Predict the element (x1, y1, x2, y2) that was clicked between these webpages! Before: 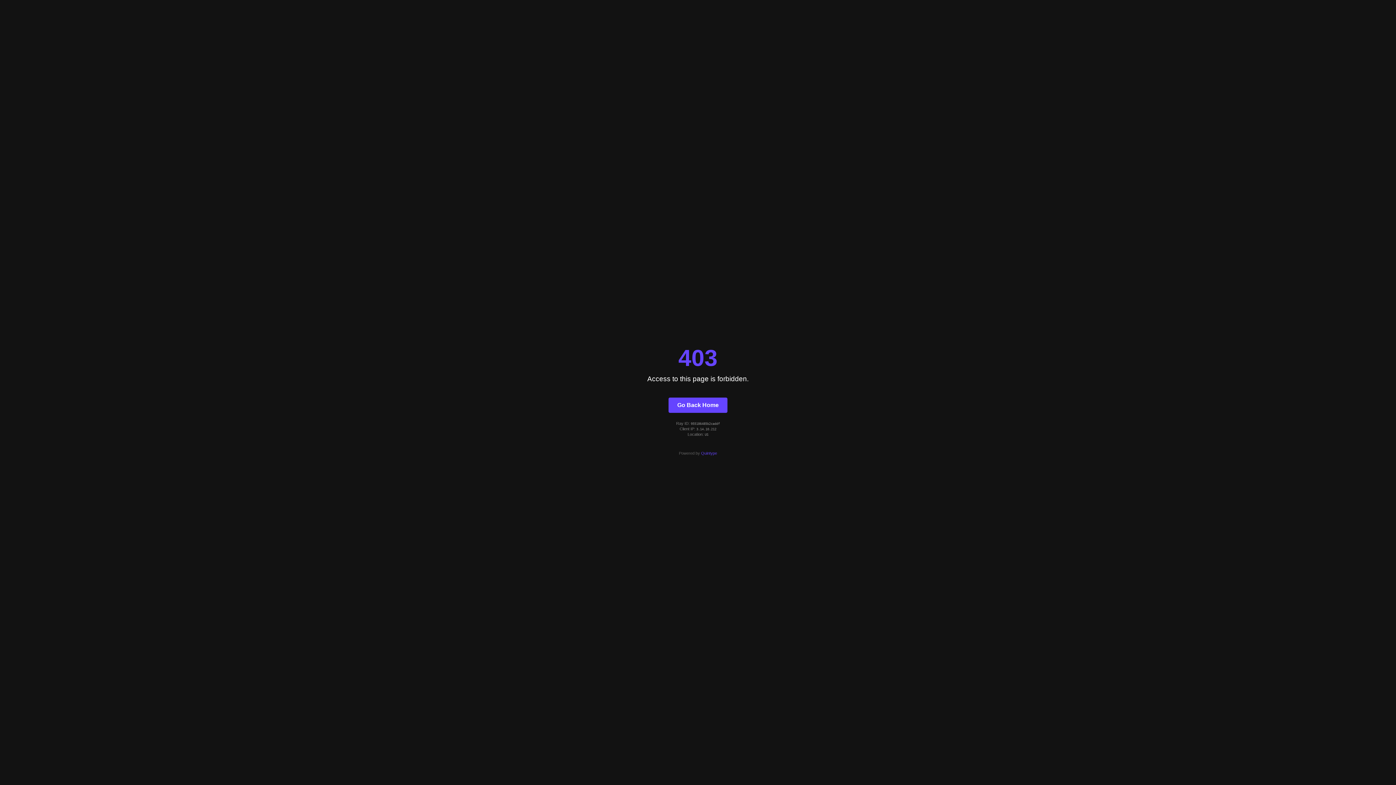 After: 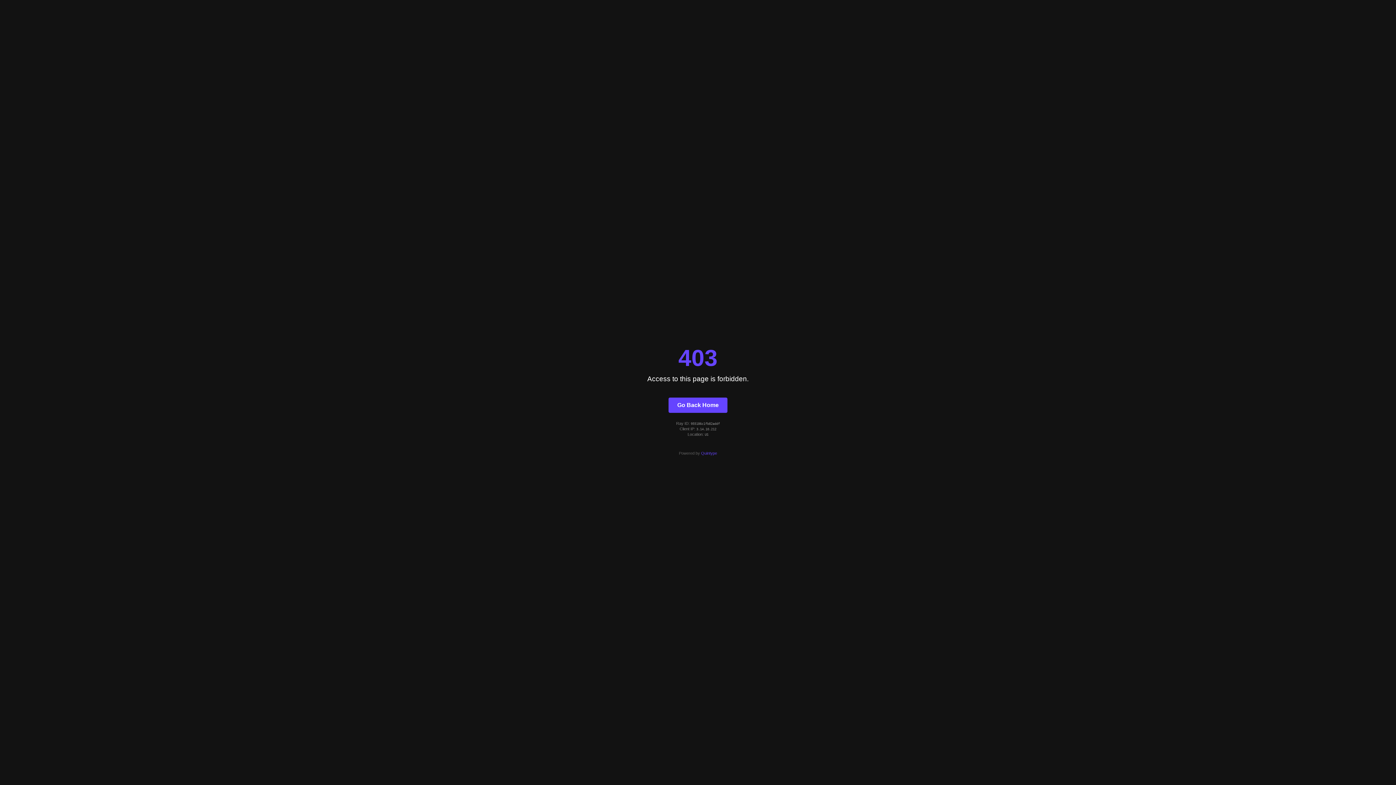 Action: bbox: (668, 397, 727, 412) label: Go Back Home